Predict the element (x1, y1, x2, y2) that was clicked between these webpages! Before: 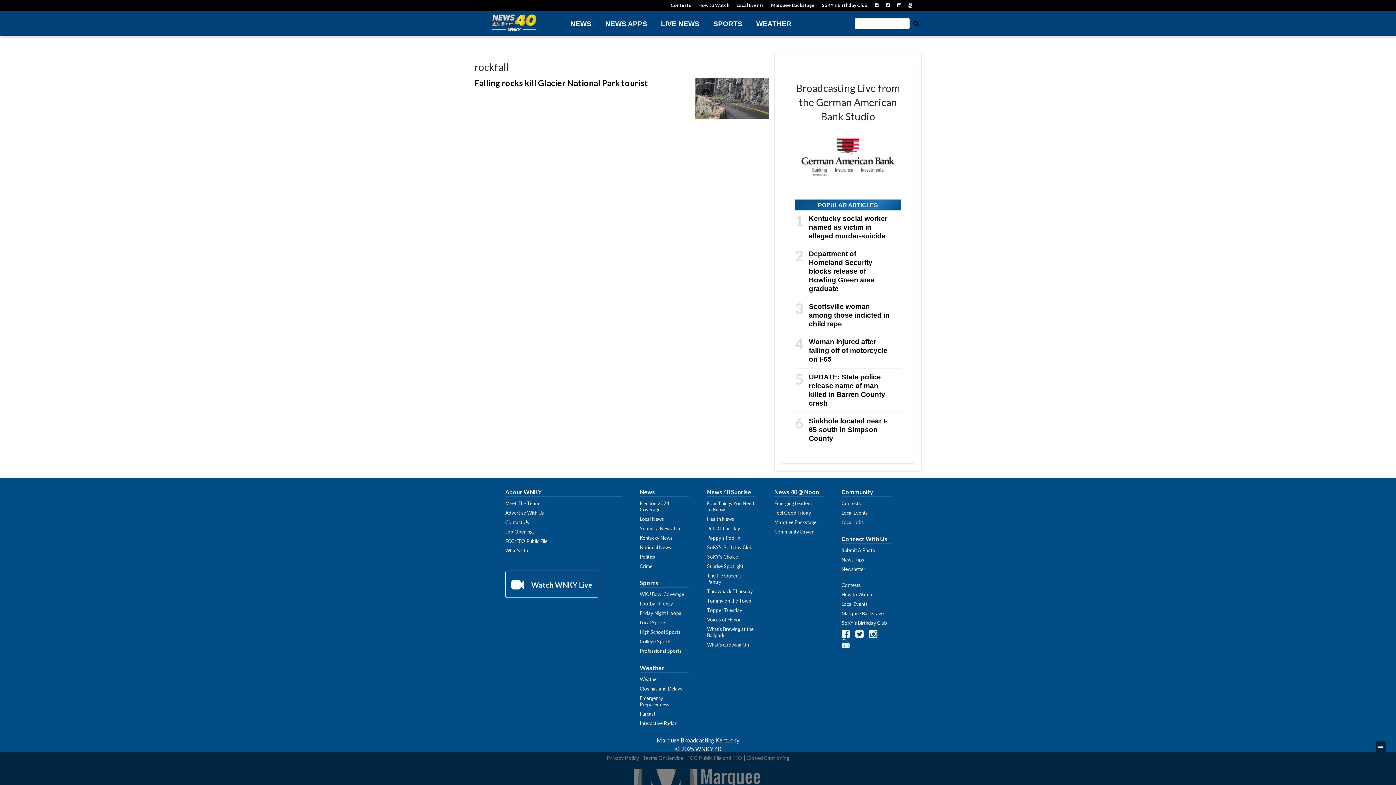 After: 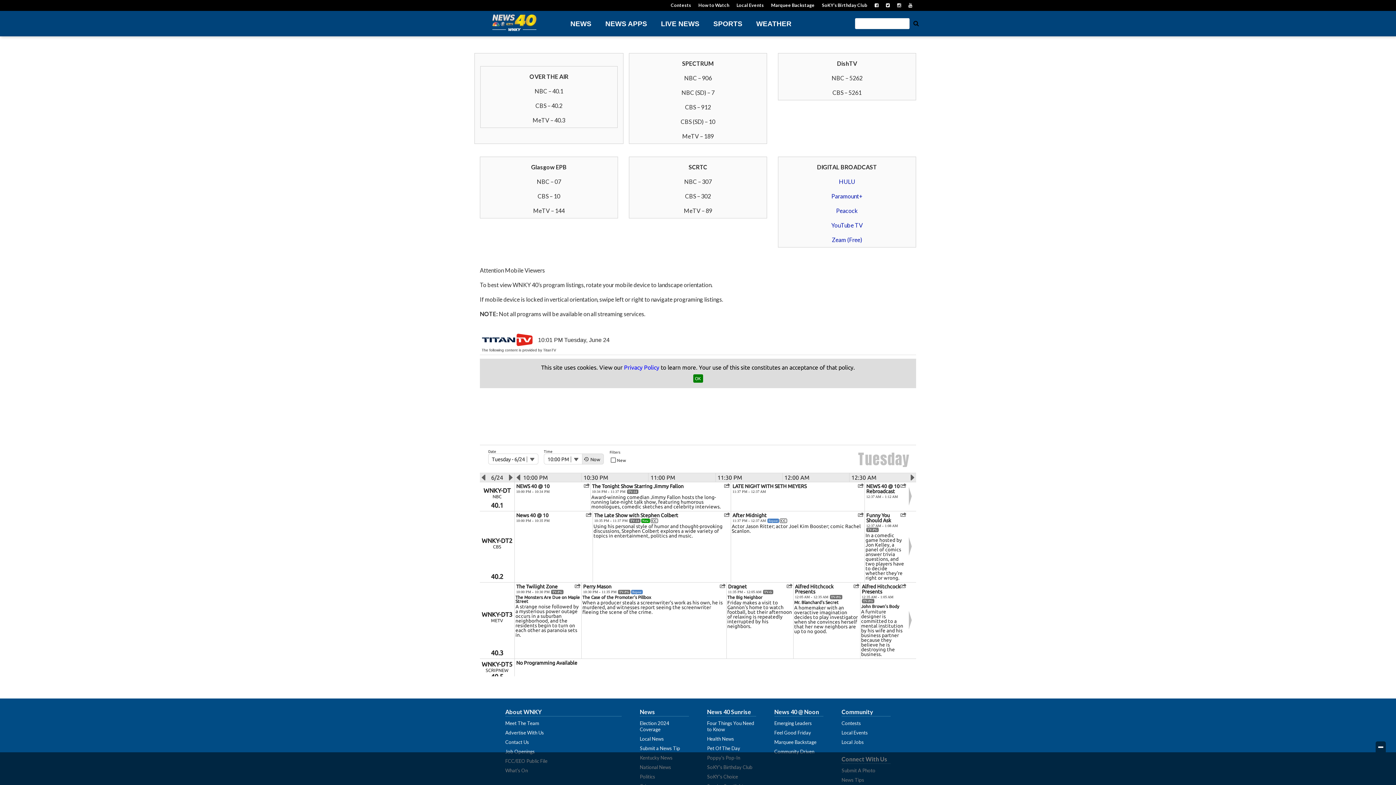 Action: bbox: (694, 1, 733, 9) label: How to Watch